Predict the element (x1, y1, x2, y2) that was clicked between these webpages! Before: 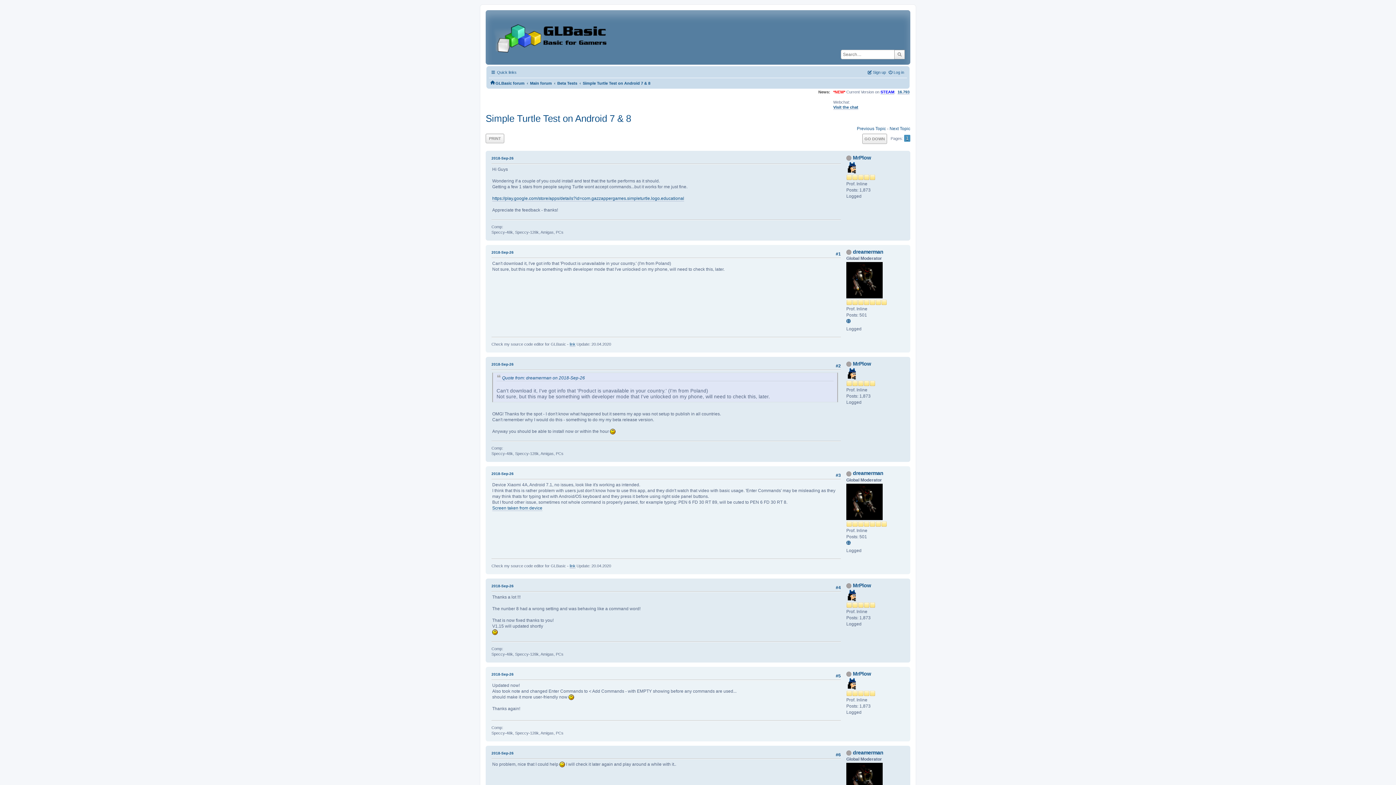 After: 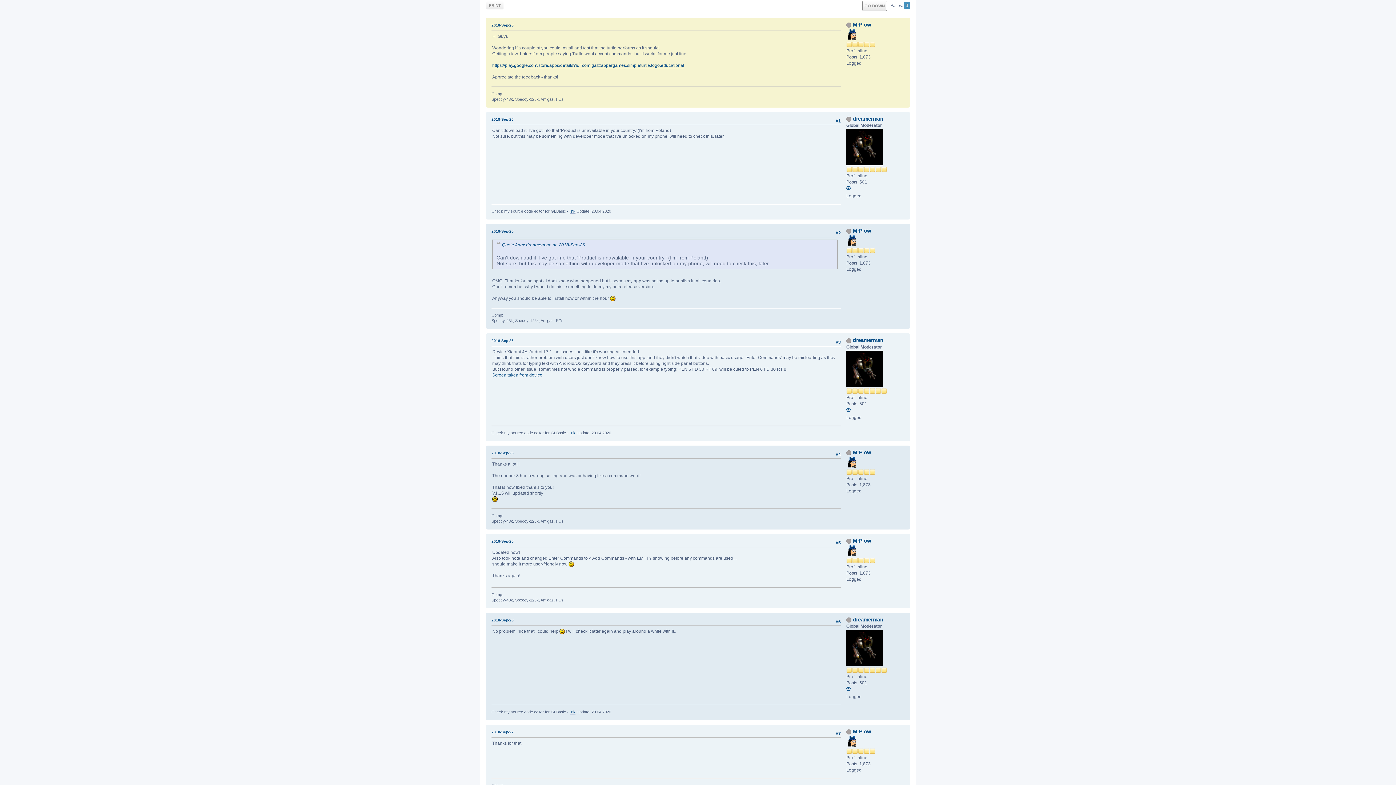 Action: label: 2018-Sep-26 bbox: (491, 155, 513, 161)